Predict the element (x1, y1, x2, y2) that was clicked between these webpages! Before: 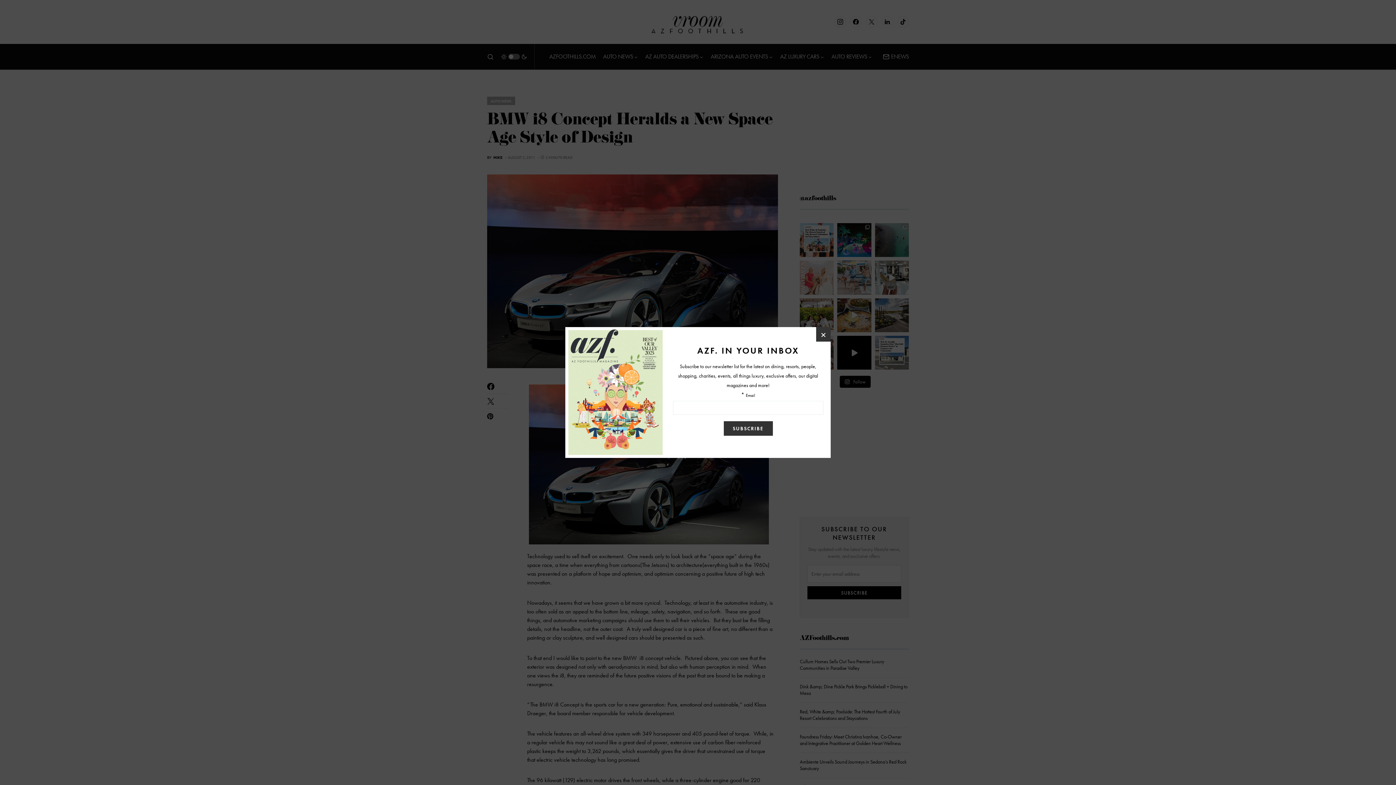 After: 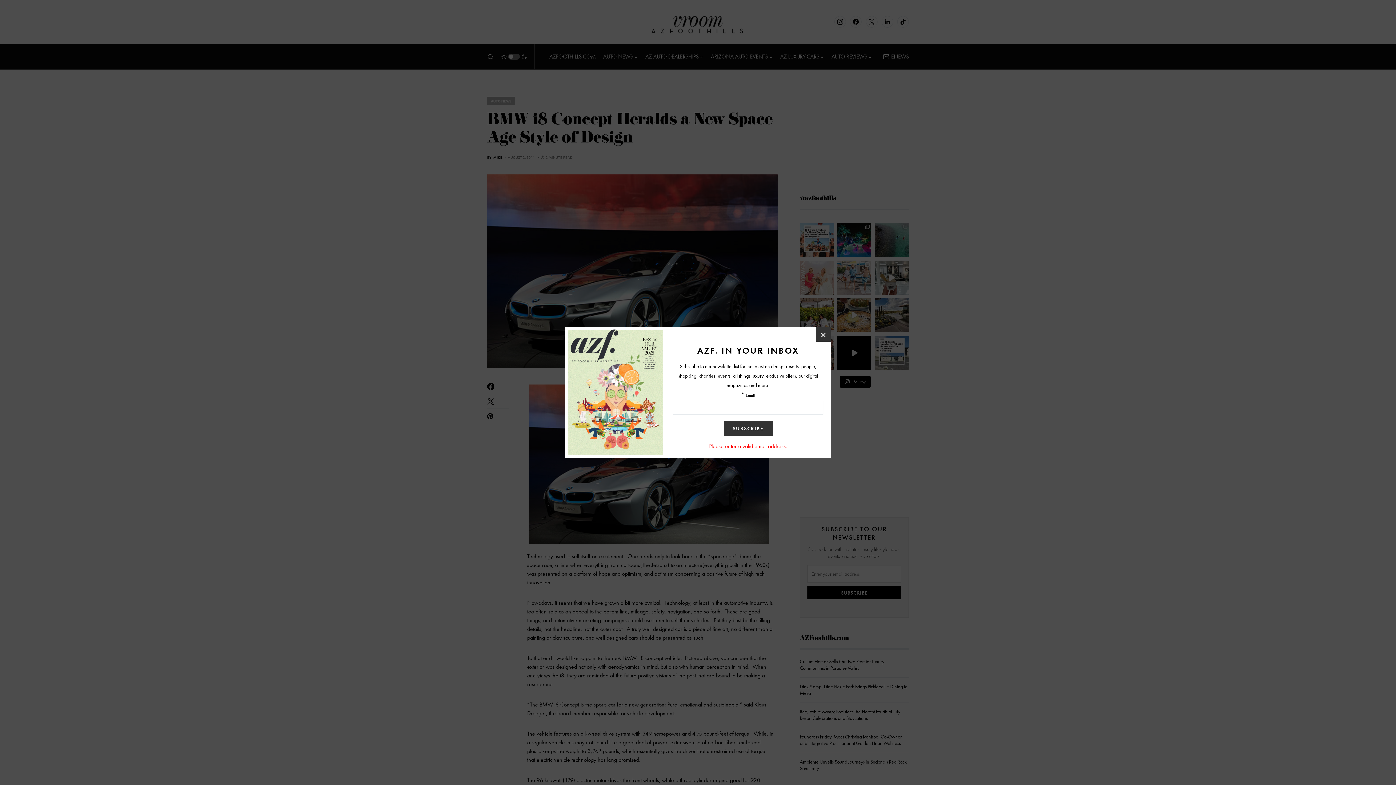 Action: bbox: (723, 421, 772, 436) label: SUBSCRIBE